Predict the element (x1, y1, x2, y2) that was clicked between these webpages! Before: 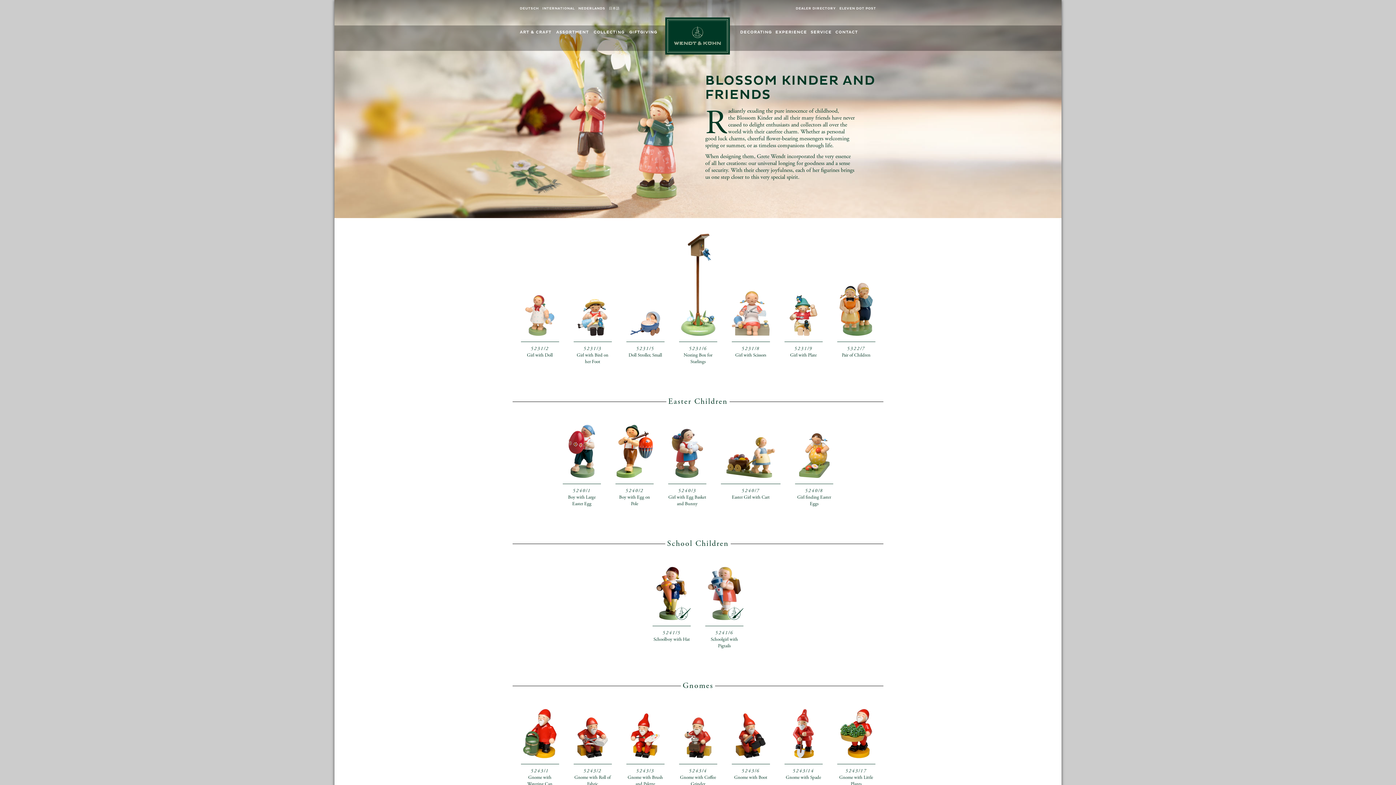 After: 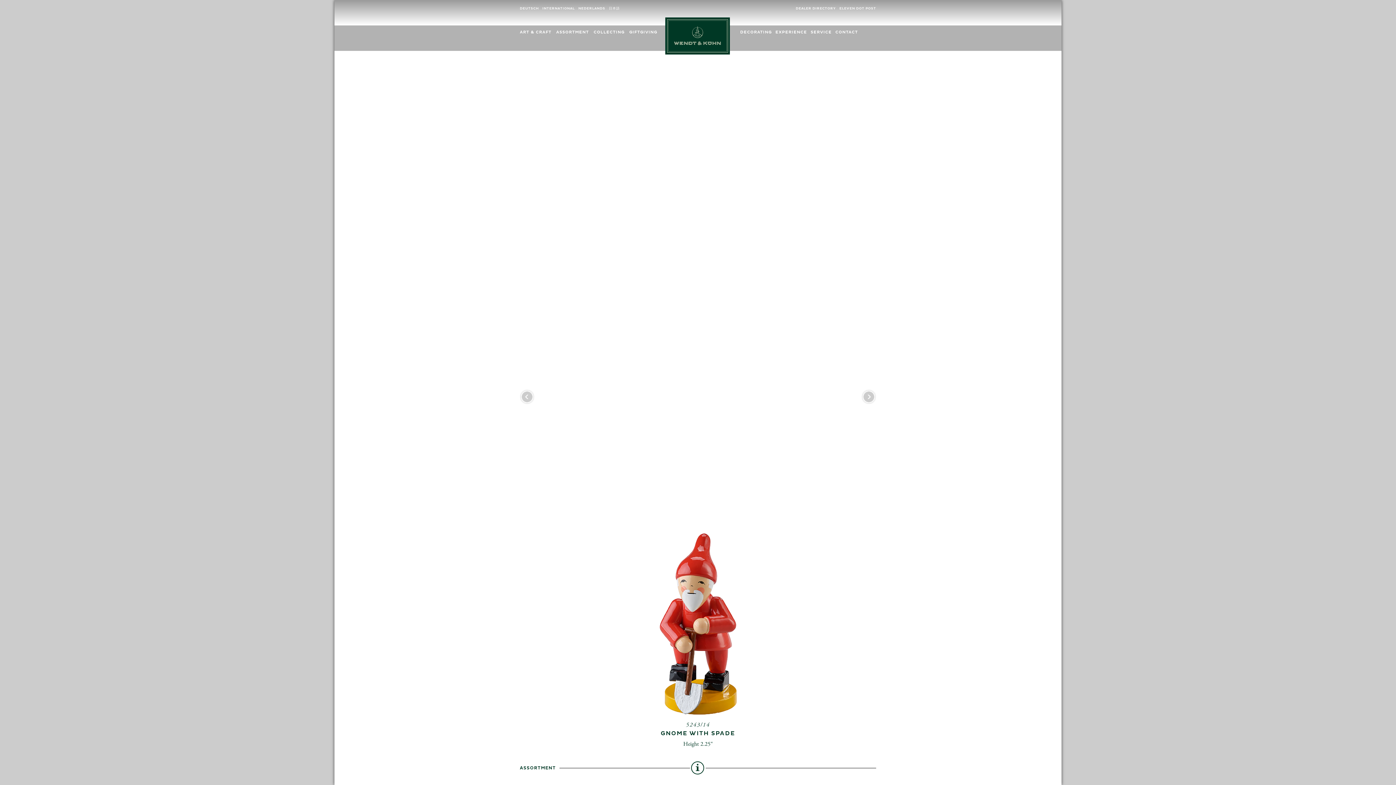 Action: label: 5243/14
Gnome with Spade bbox: (784, 709, 822, 783)